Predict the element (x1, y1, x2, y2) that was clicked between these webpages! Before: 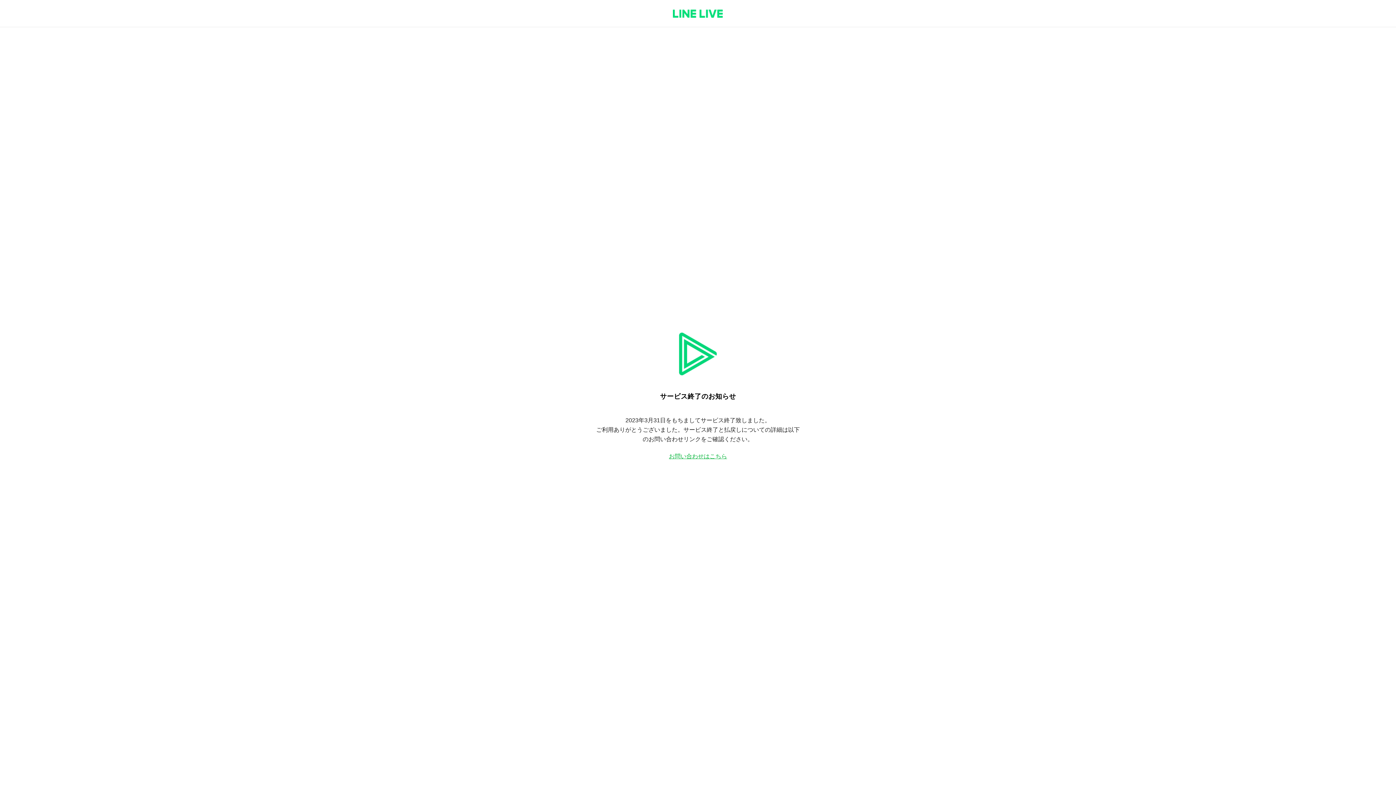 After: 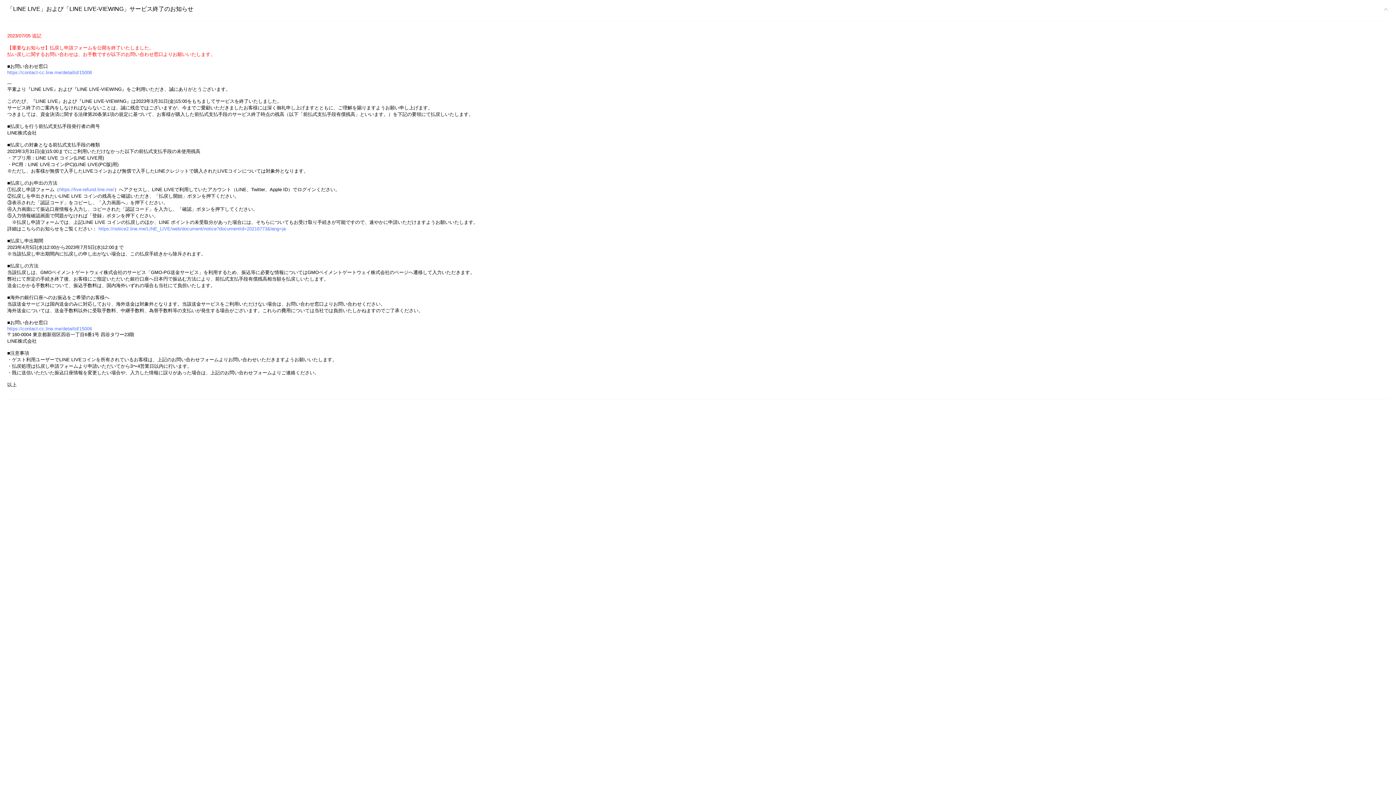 Action: label: お問い合わせはこちら bbox: (669, 453, 727, 459)